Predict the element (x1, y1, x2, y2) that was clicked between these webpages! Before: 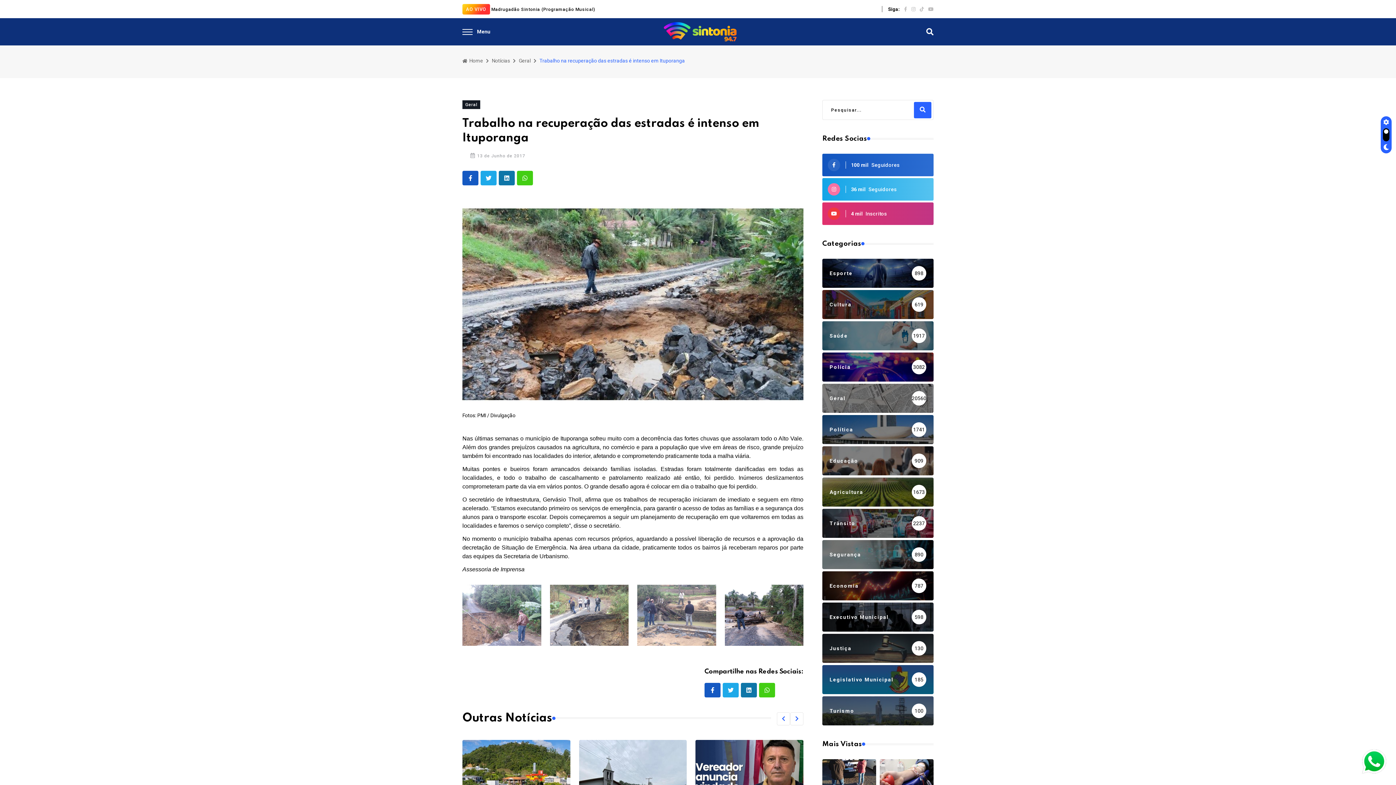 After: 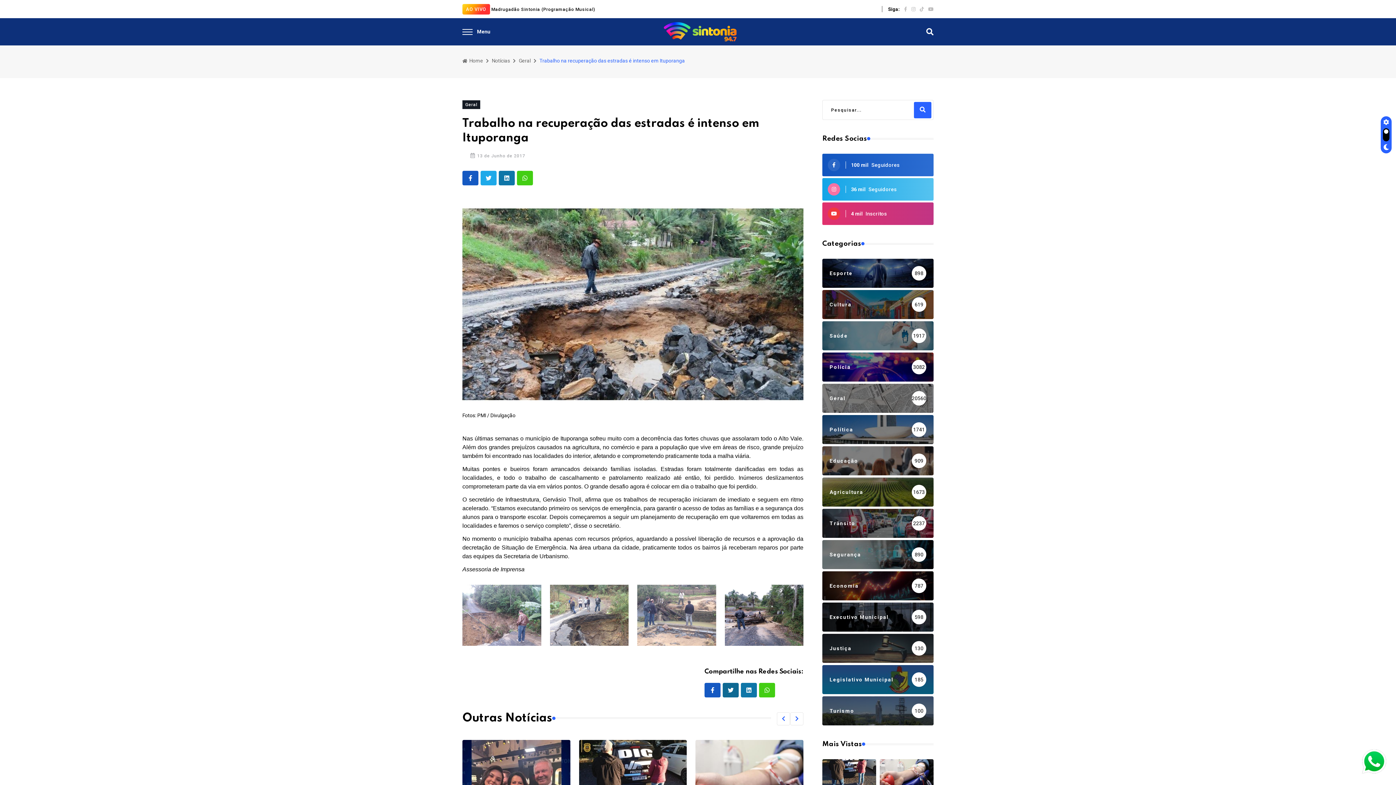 Action: bbox: (722, 683, 738, 697)